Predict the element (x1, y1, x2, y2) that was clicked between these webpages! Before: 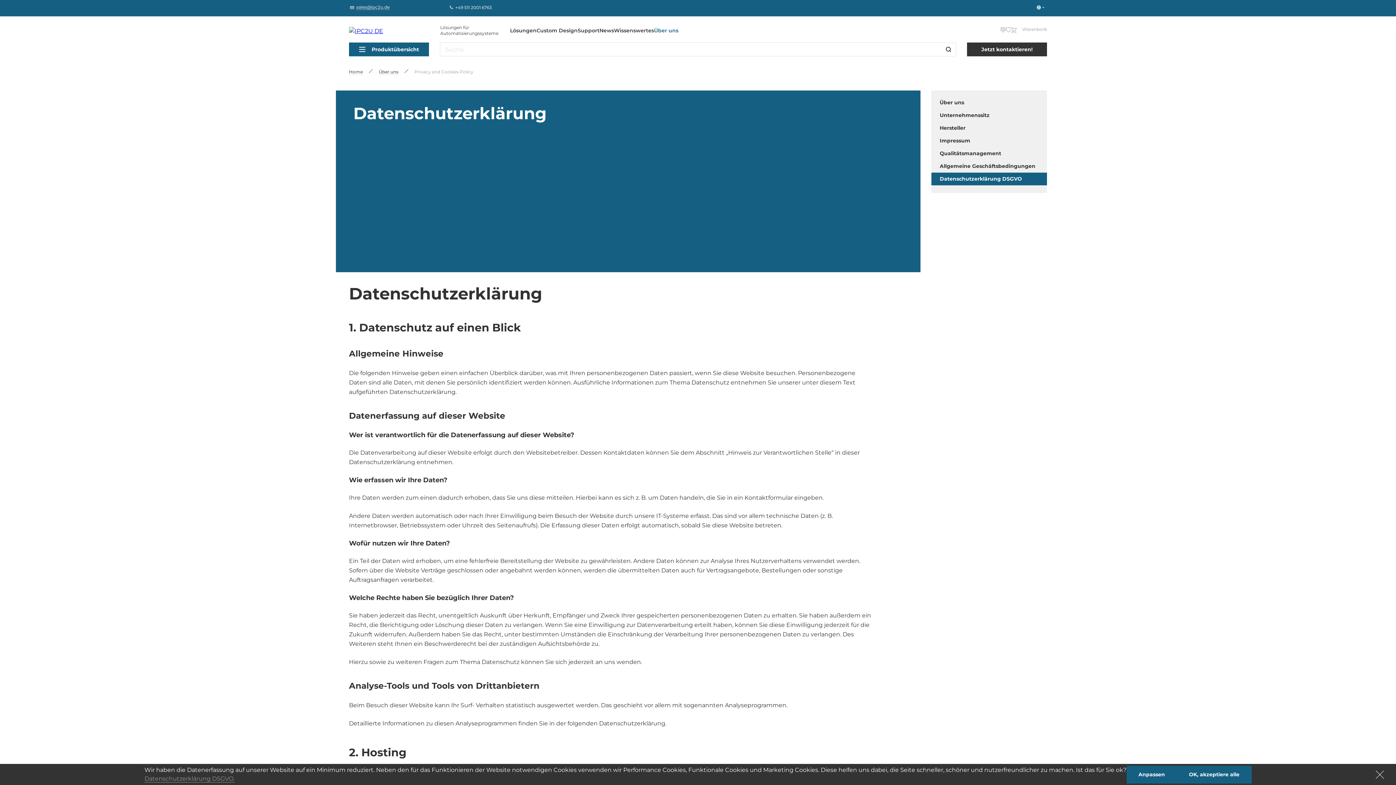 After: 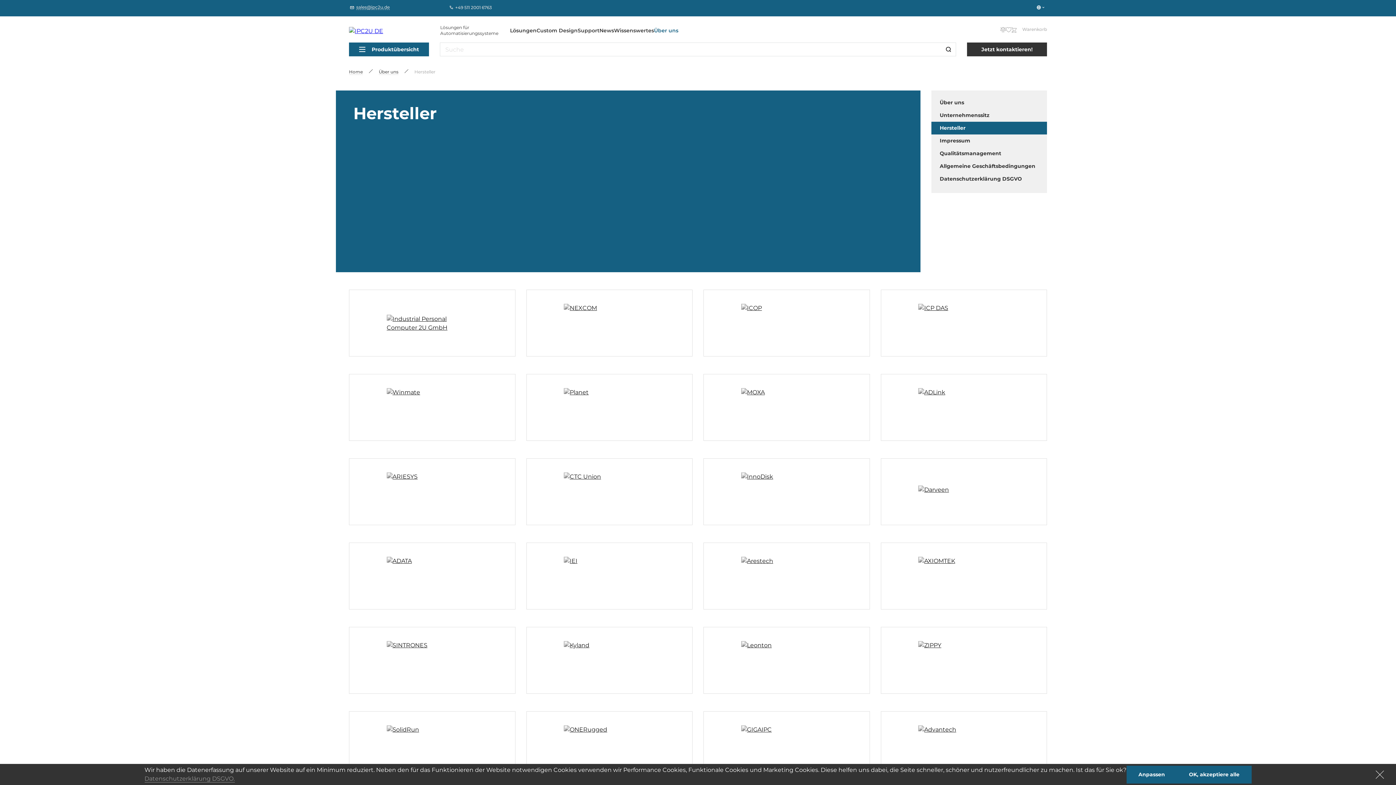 Action: label: Hersteller bbox: (931, 121, 1047, 134)